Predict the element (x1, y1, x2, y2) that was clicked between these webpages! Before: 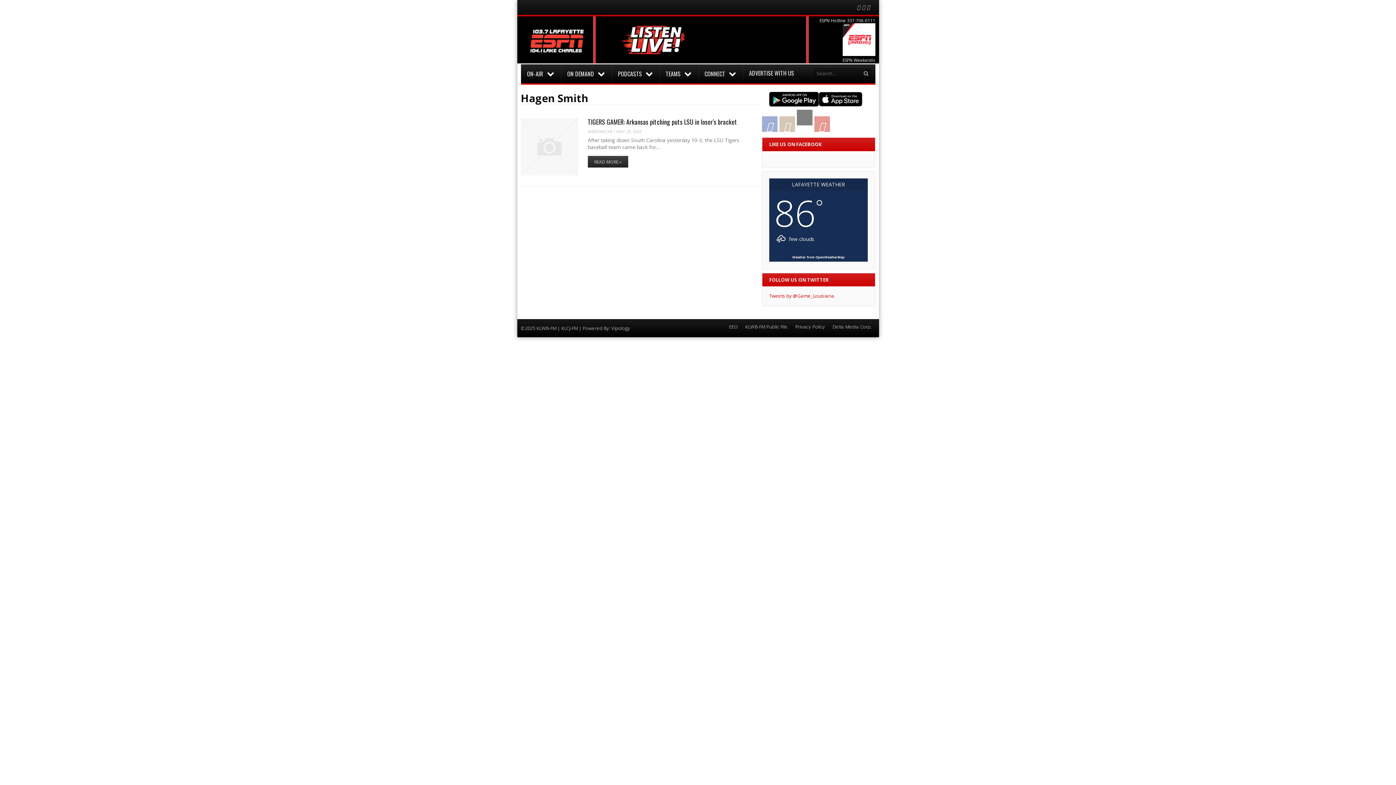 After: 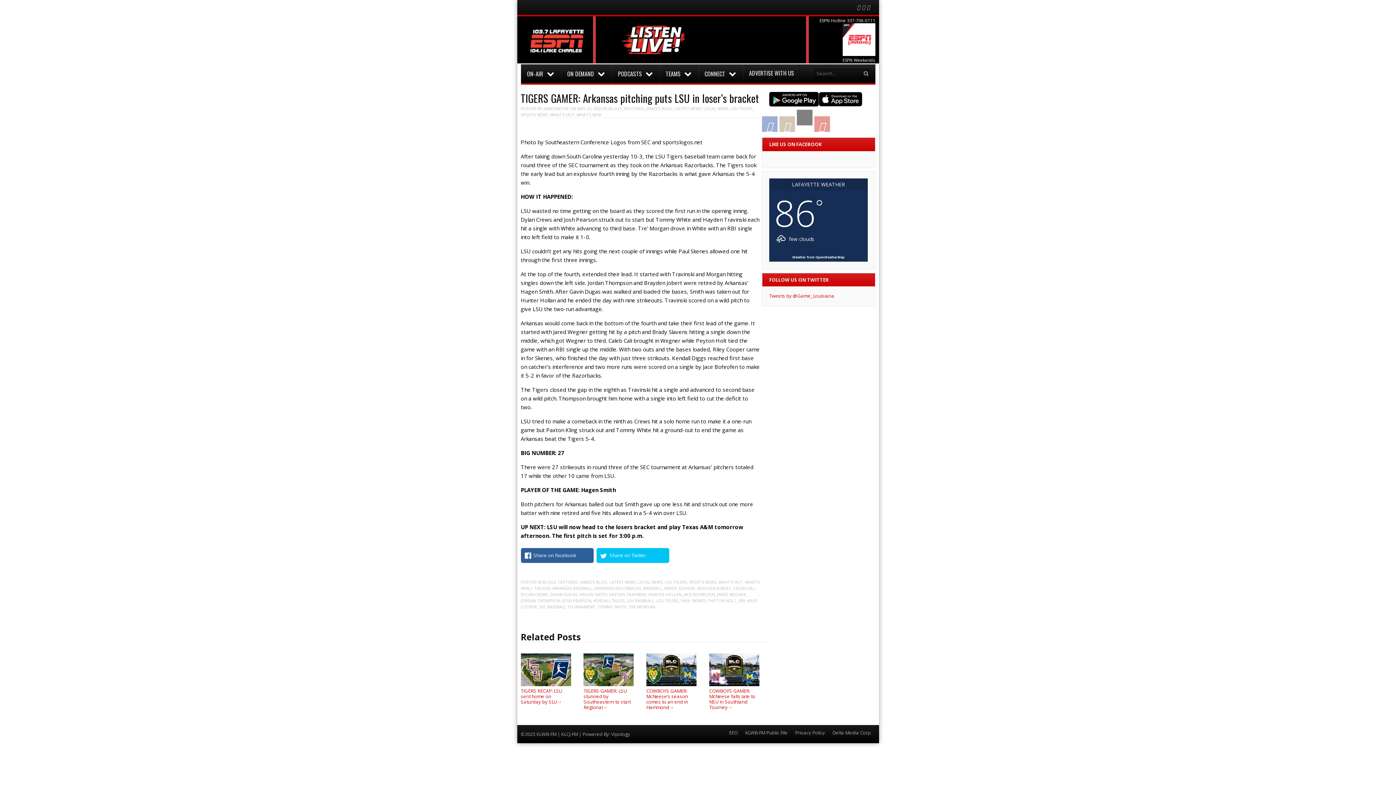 Action: label: READ MORE » bbox: (587, 156, 628, 167)